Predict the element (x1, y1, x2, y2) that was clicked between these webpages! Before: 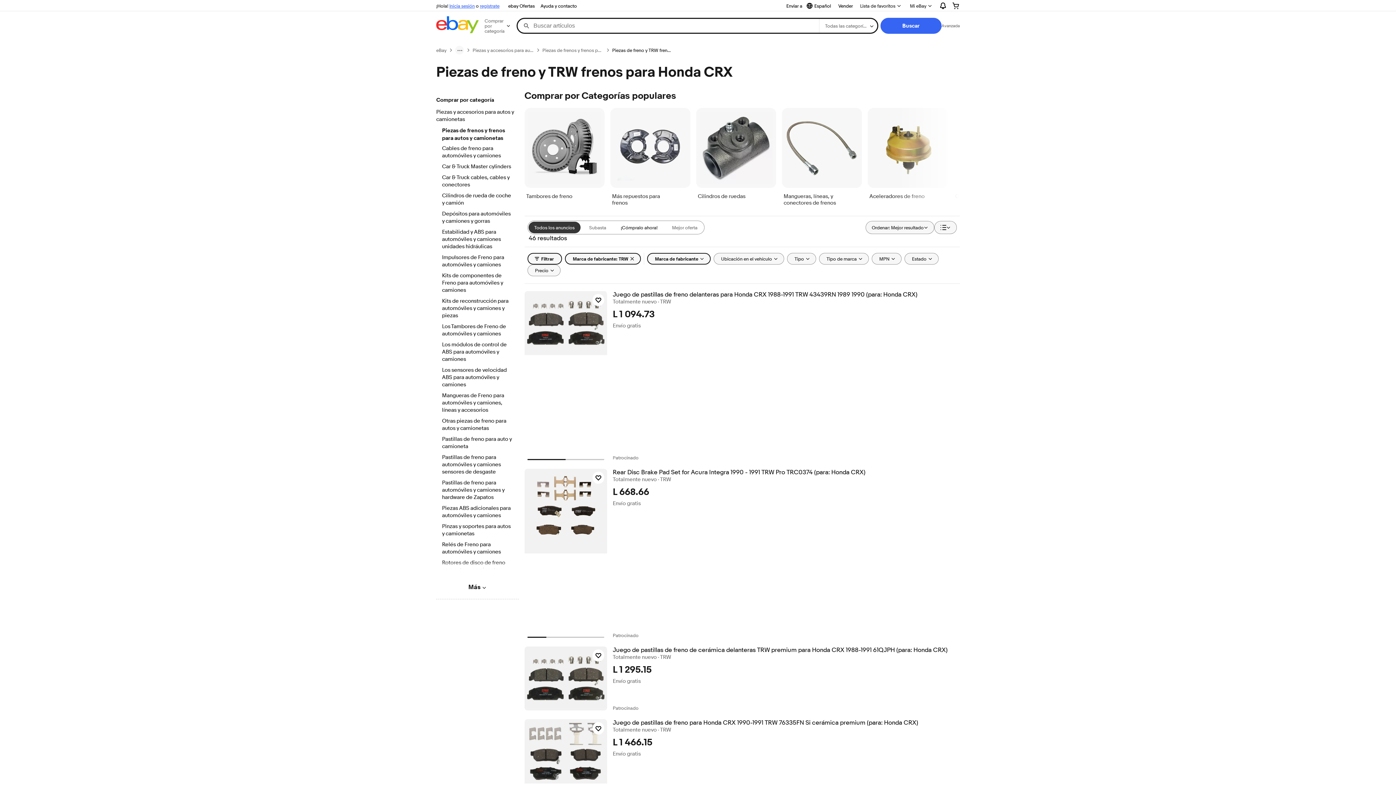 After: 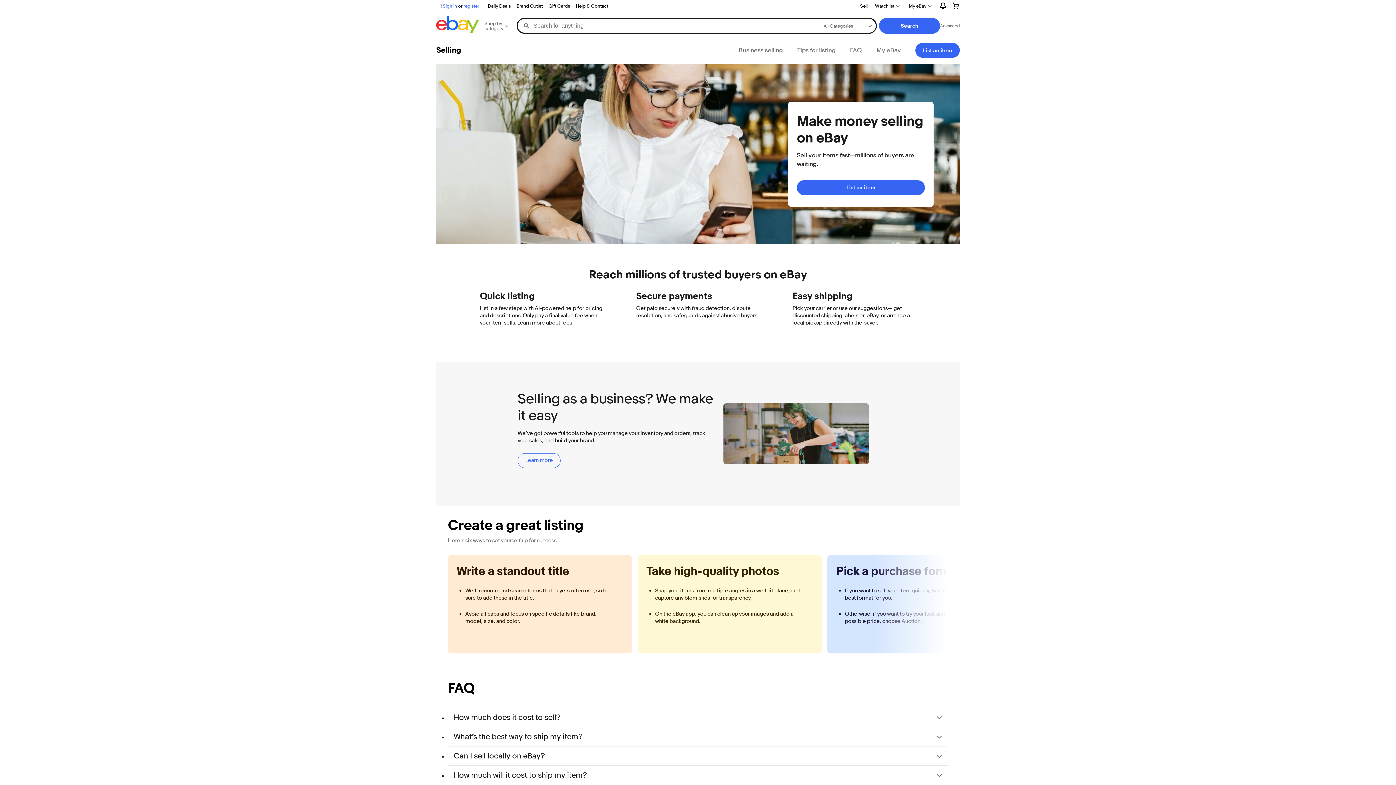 Action: label: Vender bbox: (835, 1, 856, 10)